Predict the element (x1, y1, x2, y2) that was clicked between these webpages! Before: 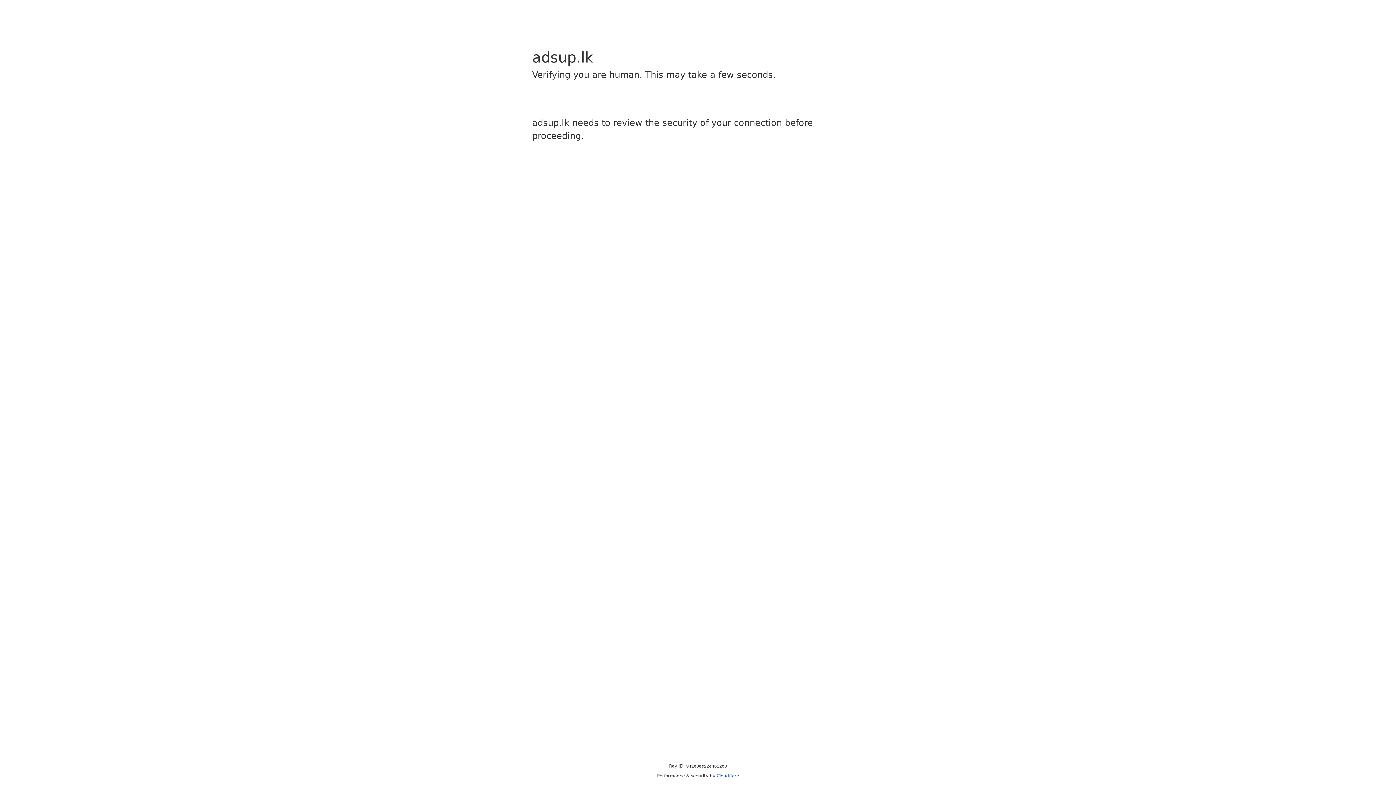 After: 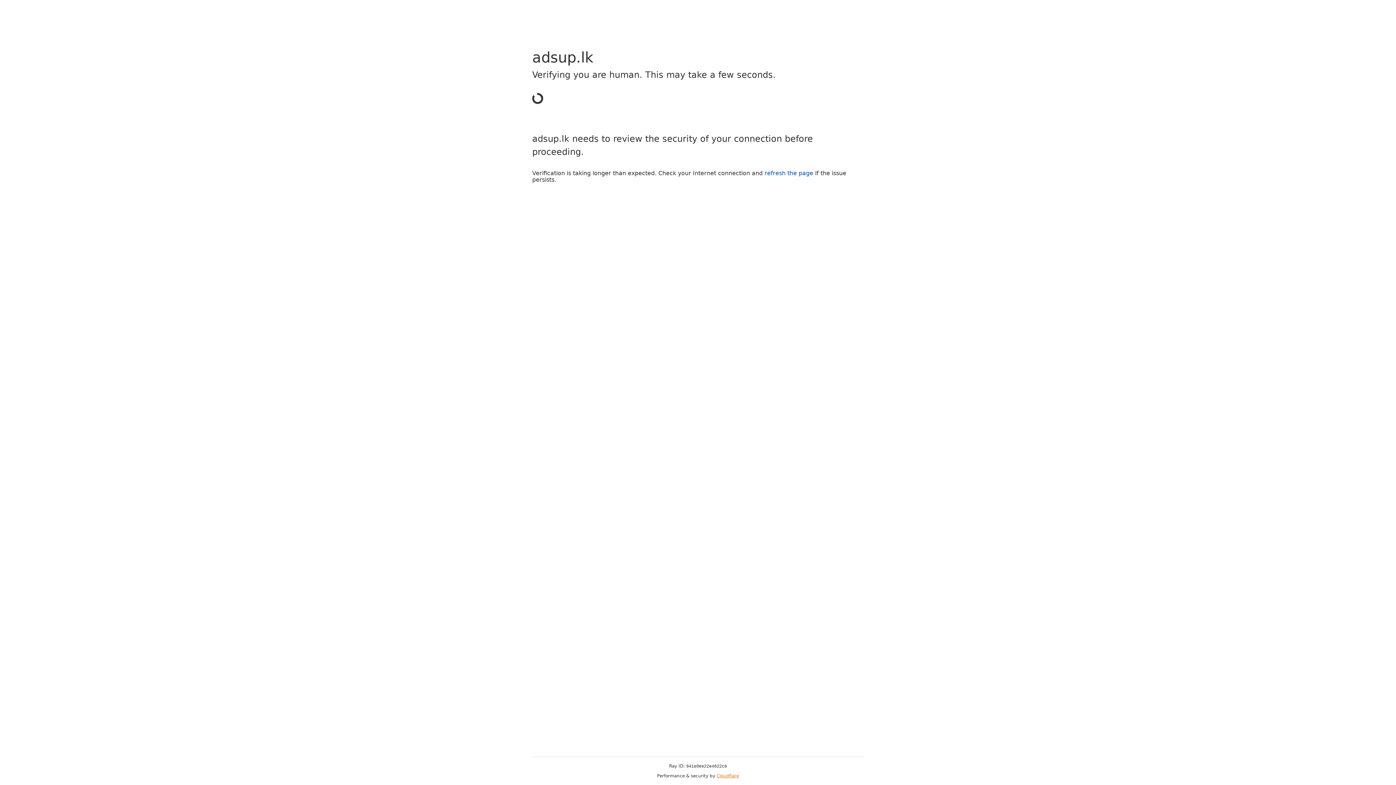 Action: bbox: (716, 773, 739, 778) label: Cloudflare